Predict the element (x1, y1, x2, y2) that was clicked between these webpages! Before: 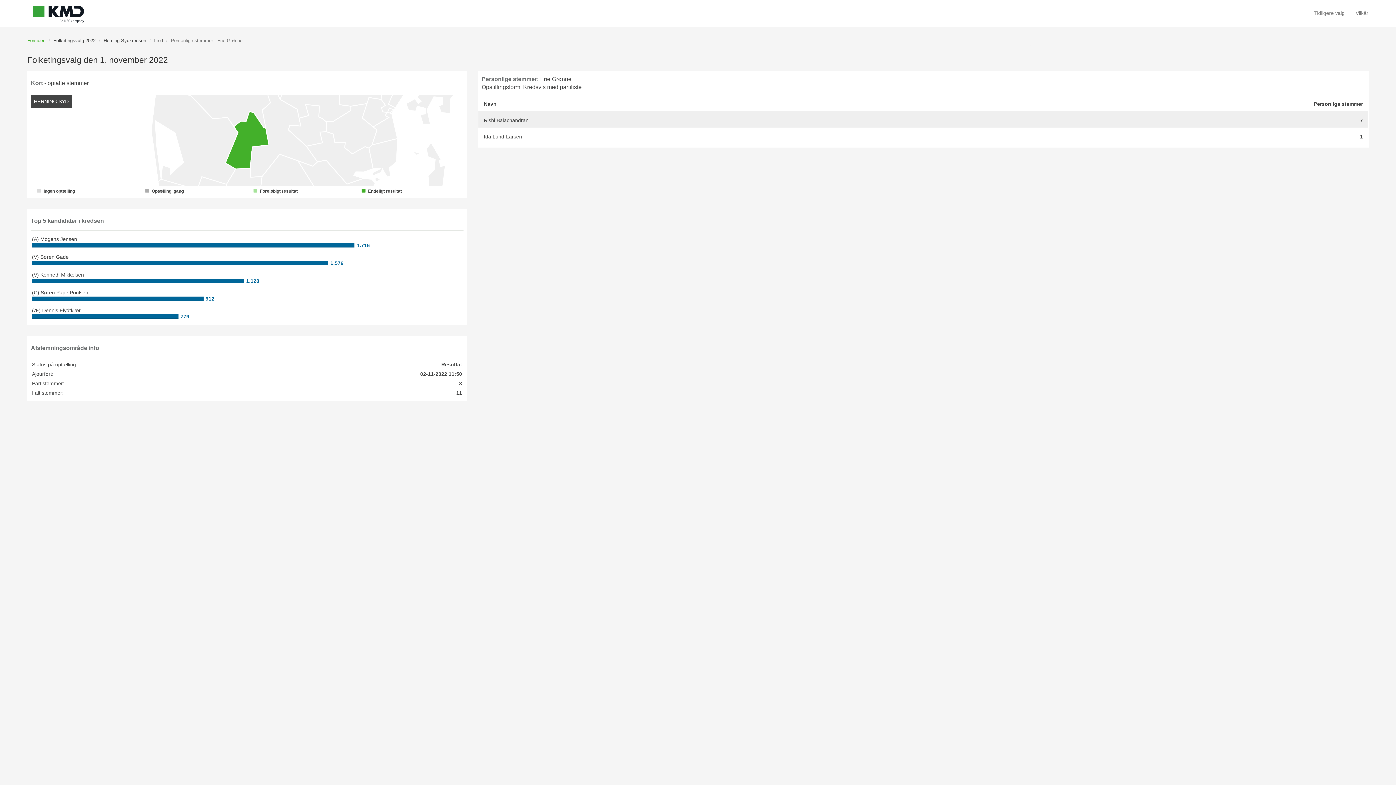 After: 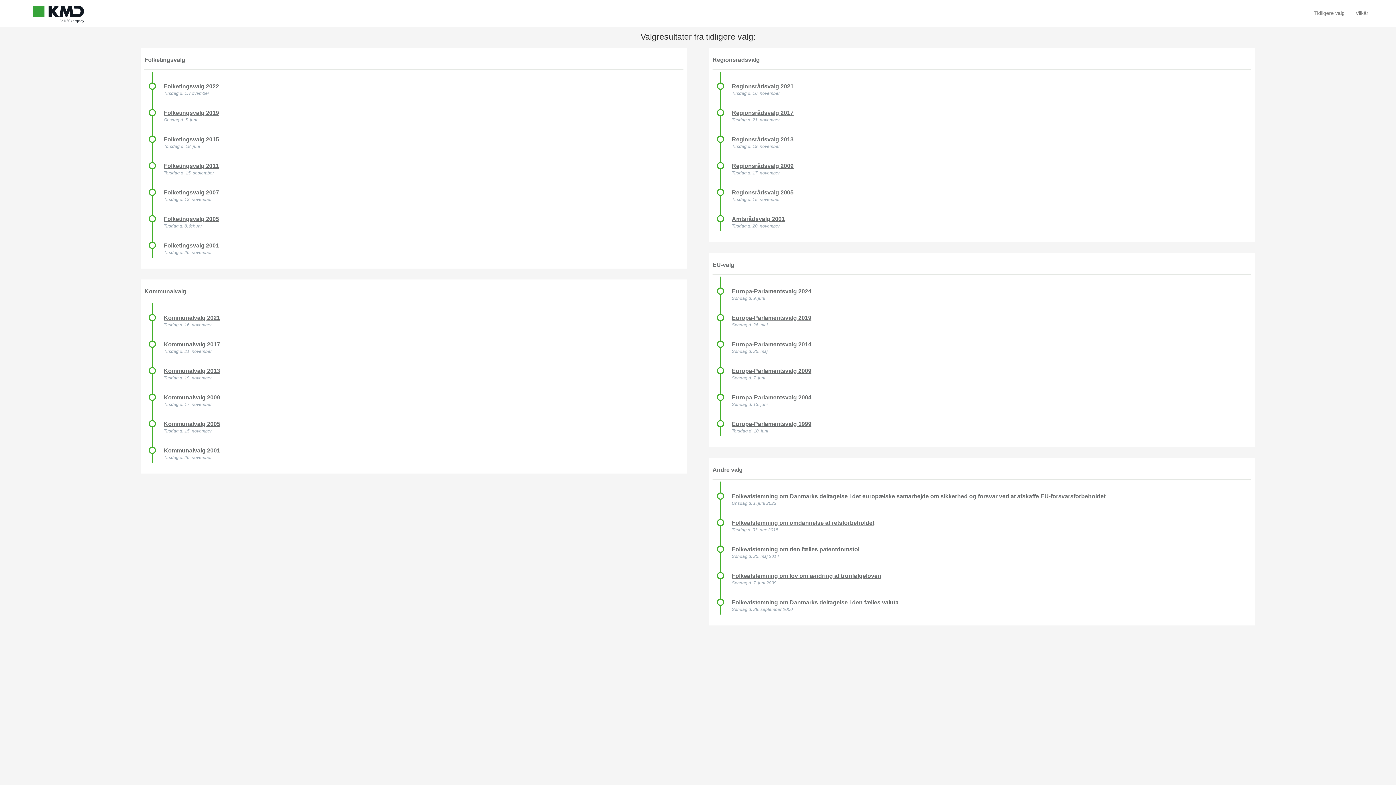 Action: bbox: (27, 4, 89, 22)